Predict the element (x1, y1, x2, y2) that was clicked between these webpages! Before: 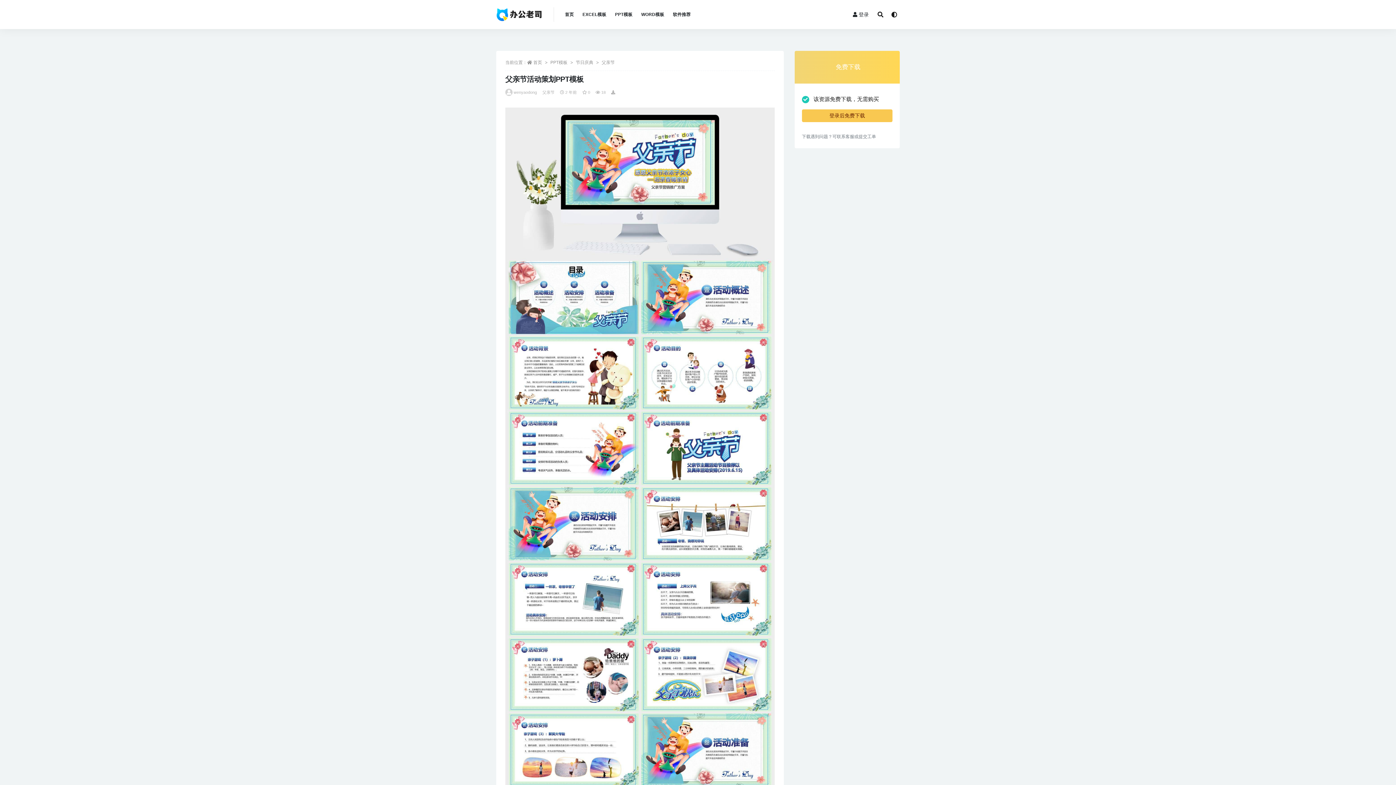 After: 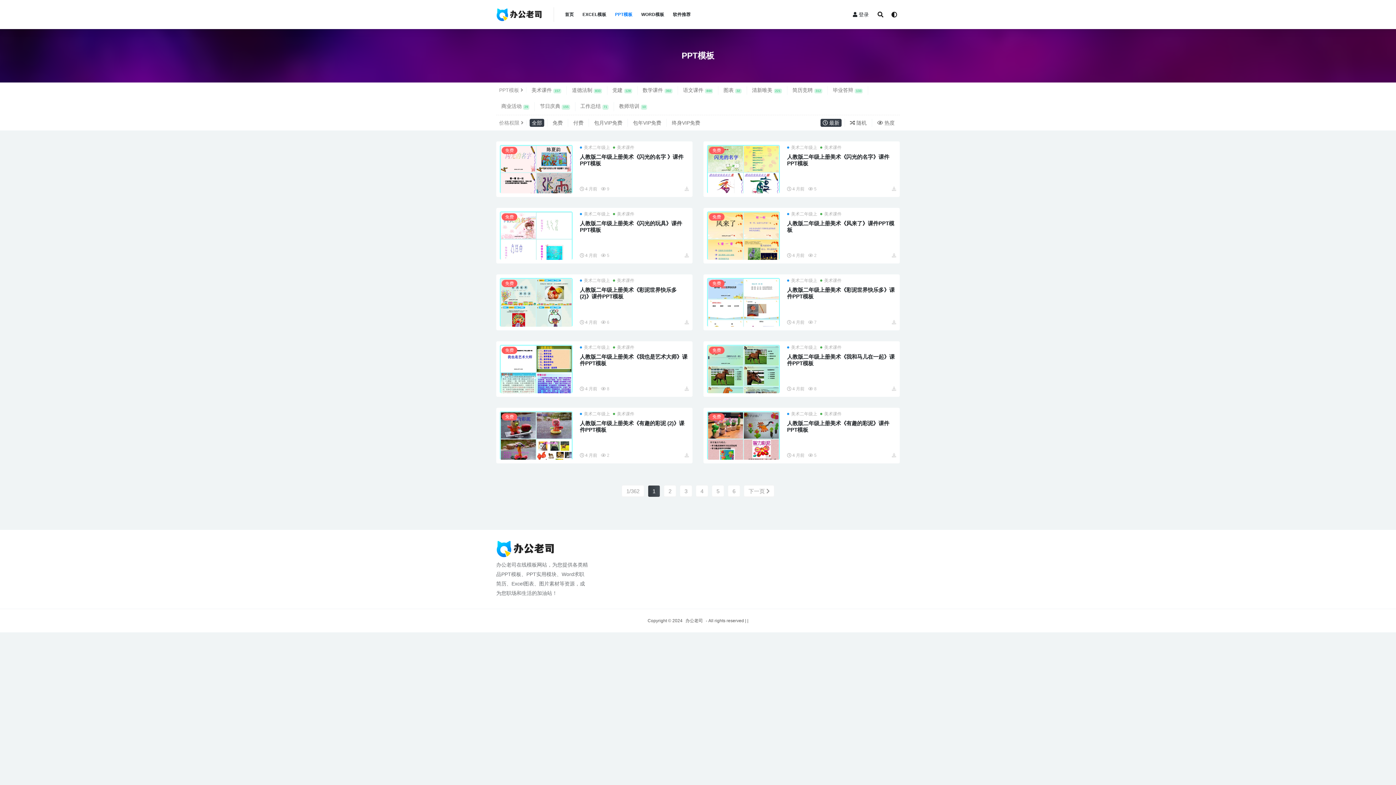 Action: bbox: (550, 60, 567, 65) label: PPT模板